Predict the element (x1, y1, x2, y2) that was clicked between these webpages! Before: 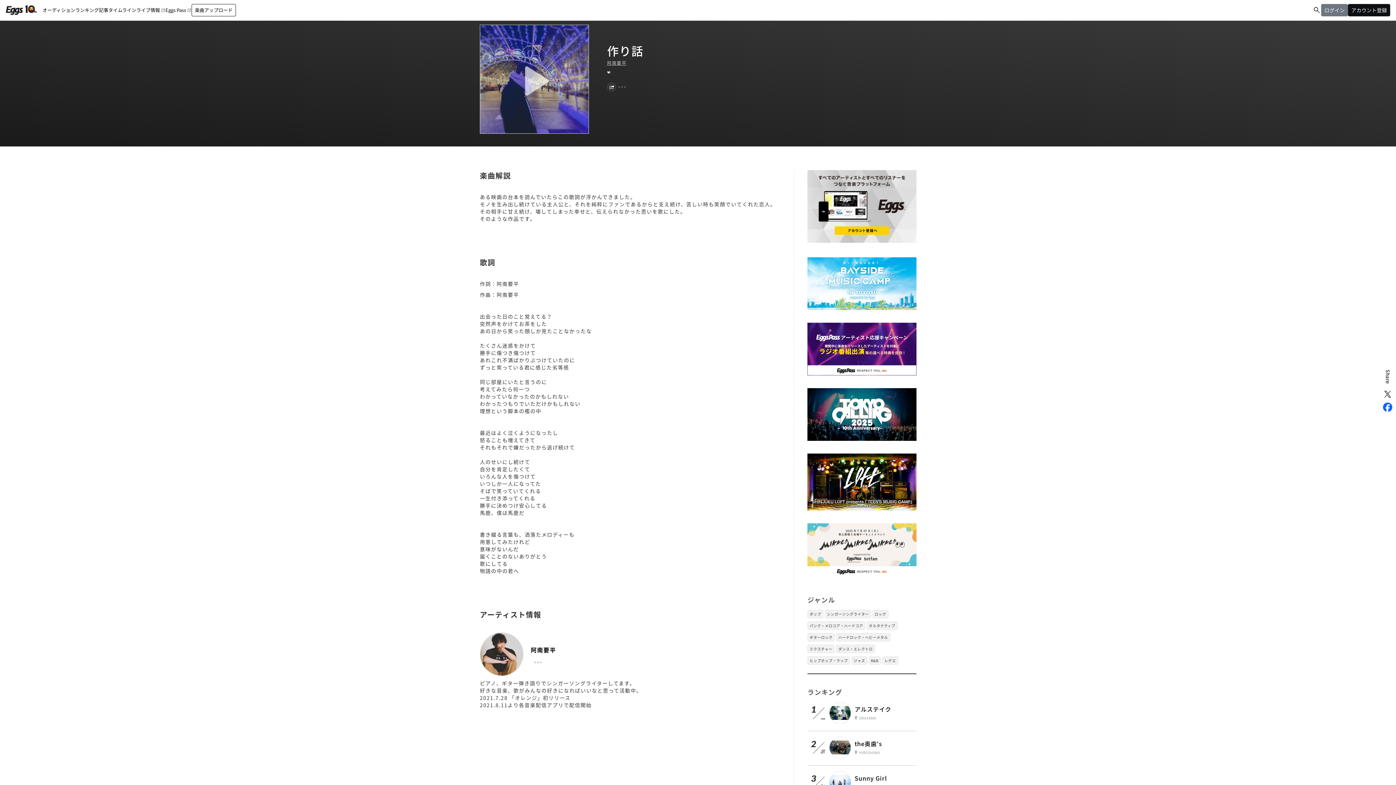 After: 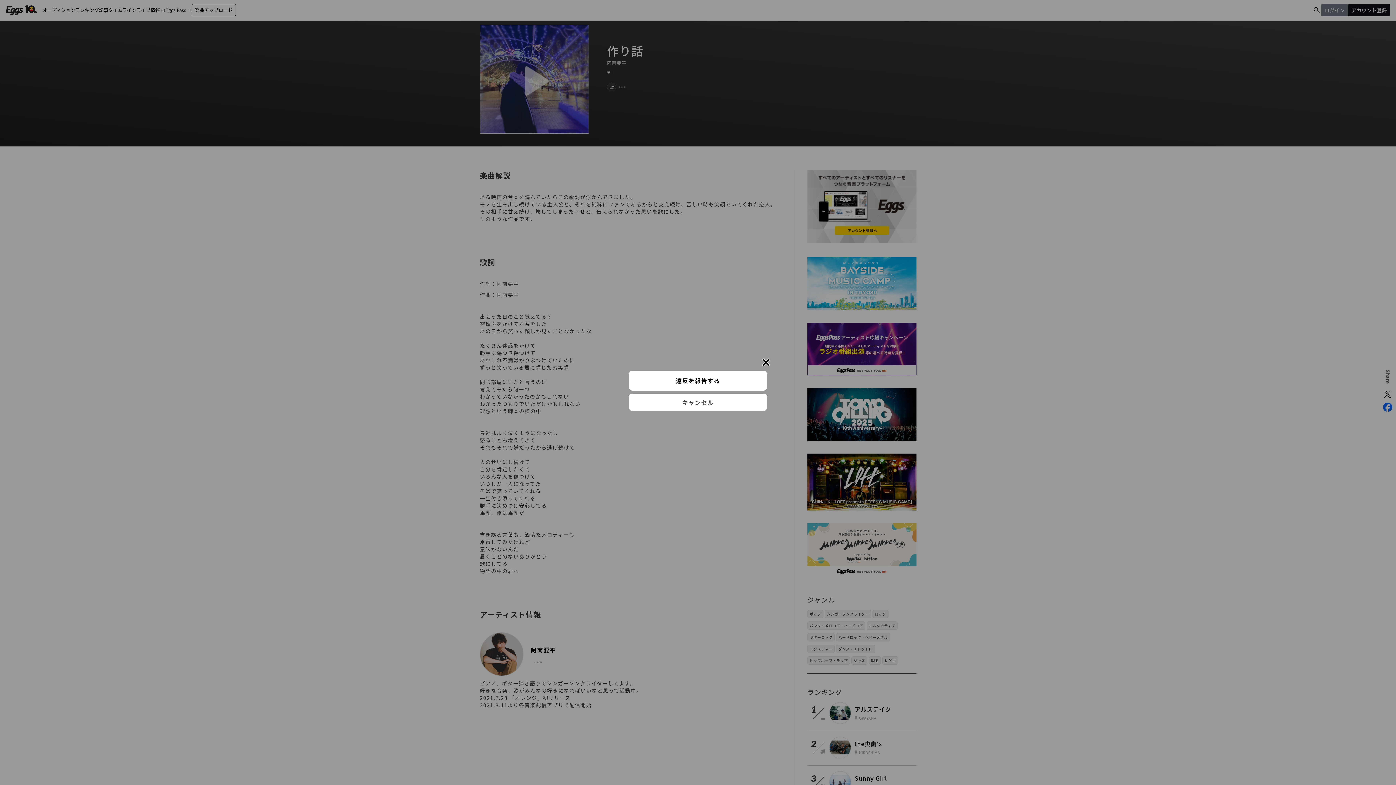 Action: bbox: (534, 658, 541, 667)